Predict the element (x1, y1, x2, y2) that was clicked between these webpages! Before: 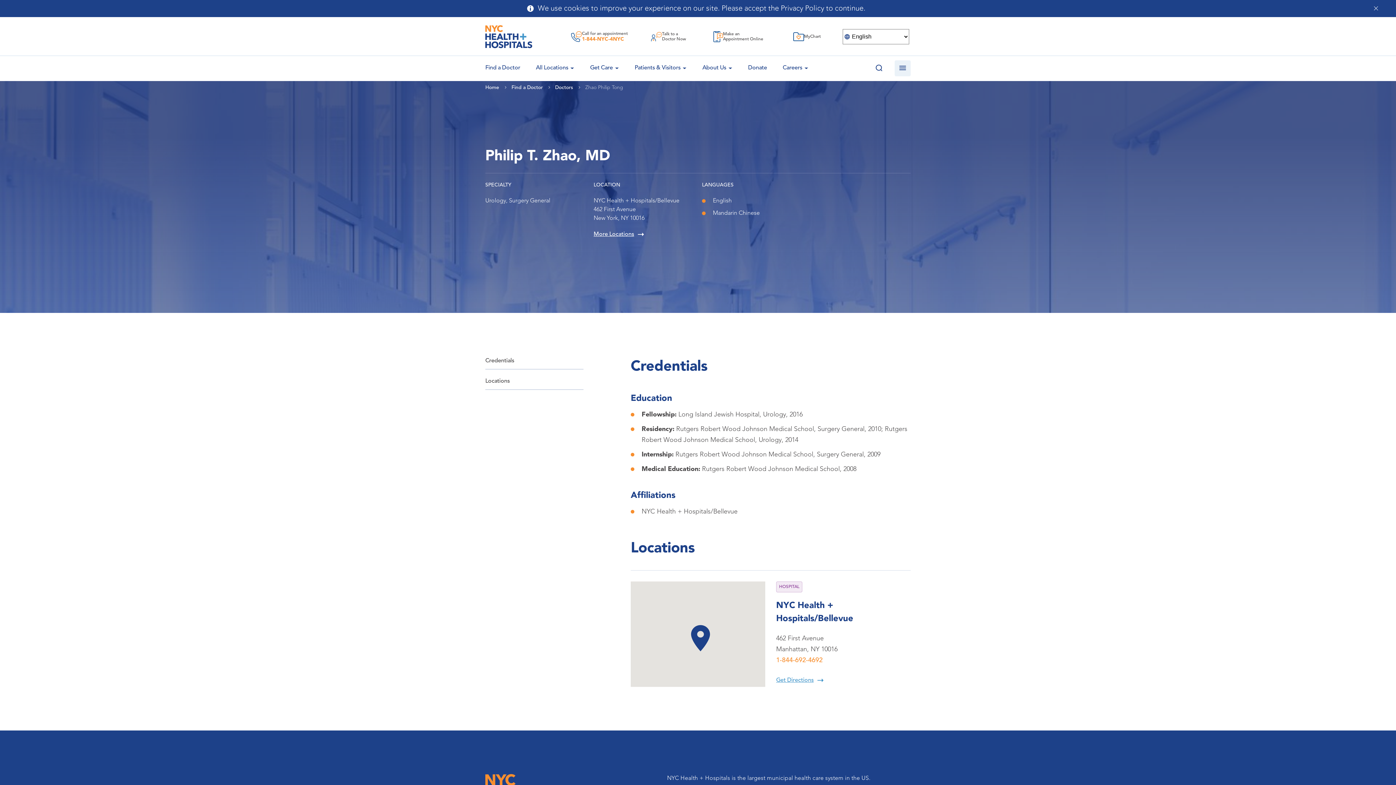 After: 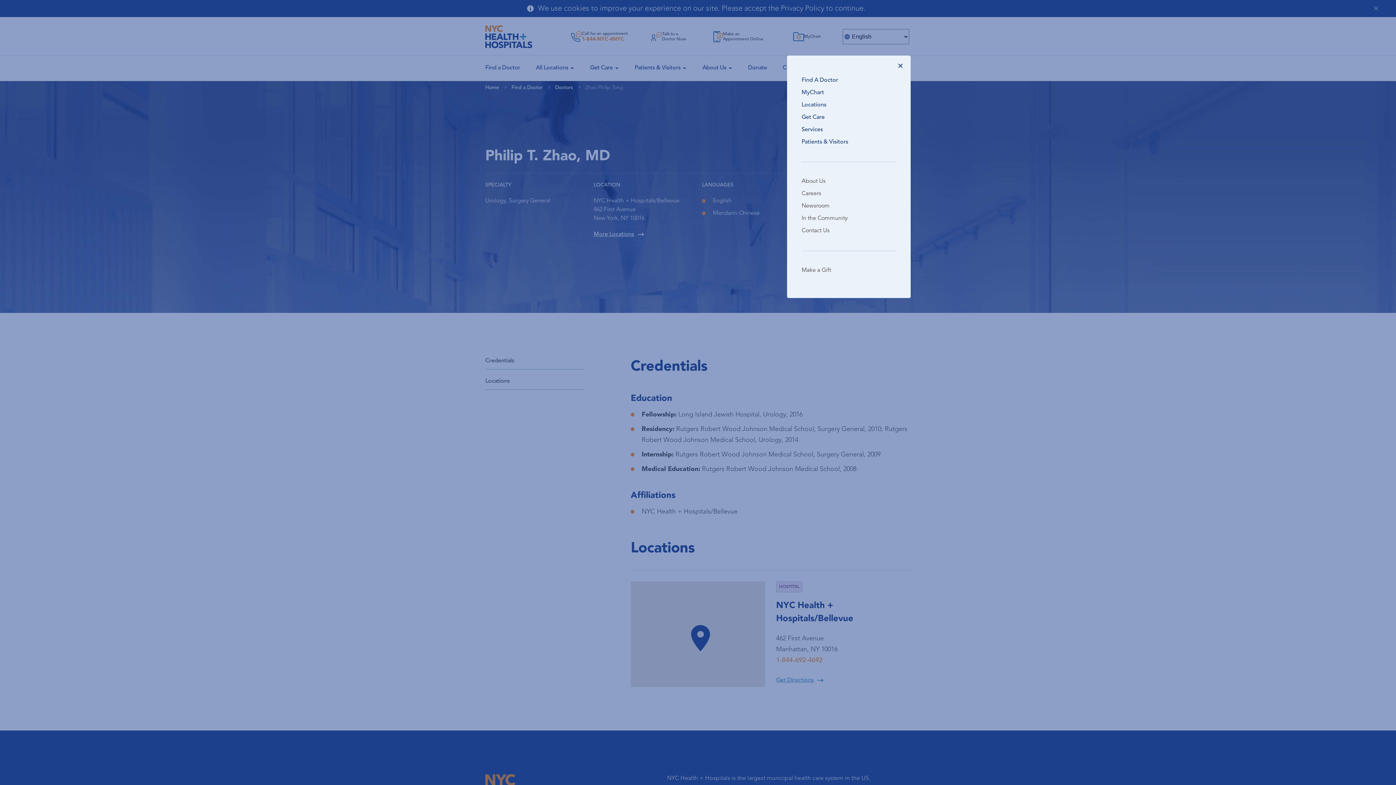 Action: bbox: (894, 60, 910, 76)